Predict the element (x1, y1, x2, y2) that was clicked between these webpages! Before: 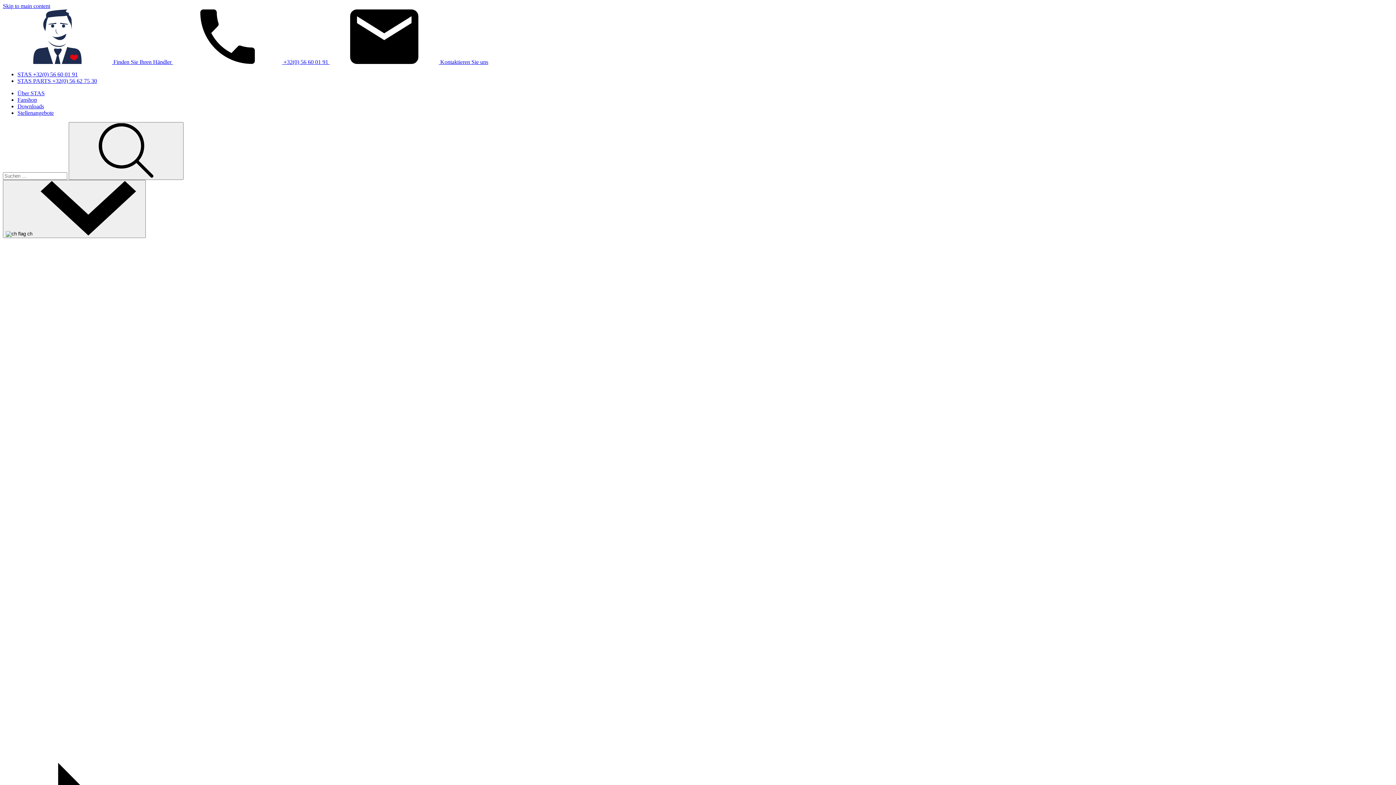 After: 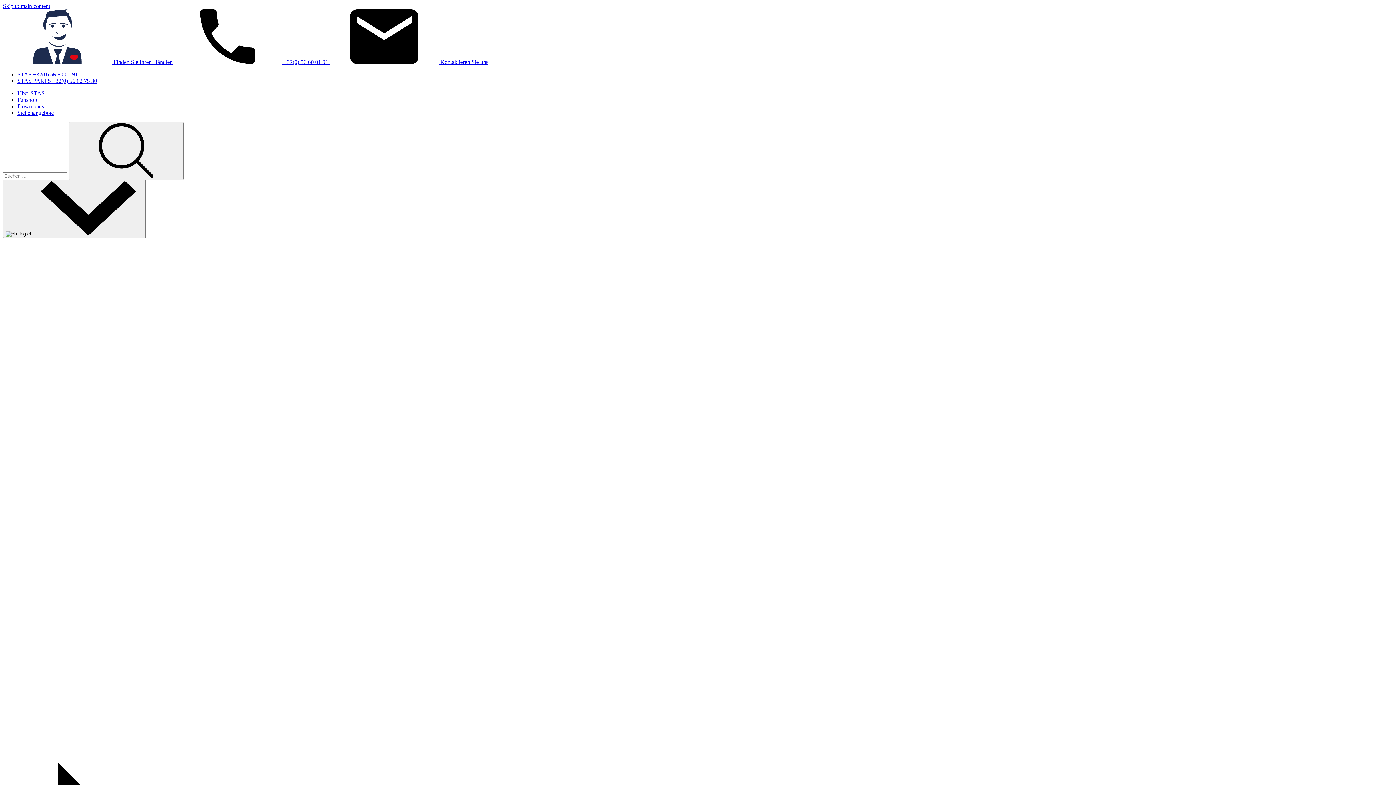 Action: label:  Kontaktieren Sie uns bbox: (329, 58, 488, 65)